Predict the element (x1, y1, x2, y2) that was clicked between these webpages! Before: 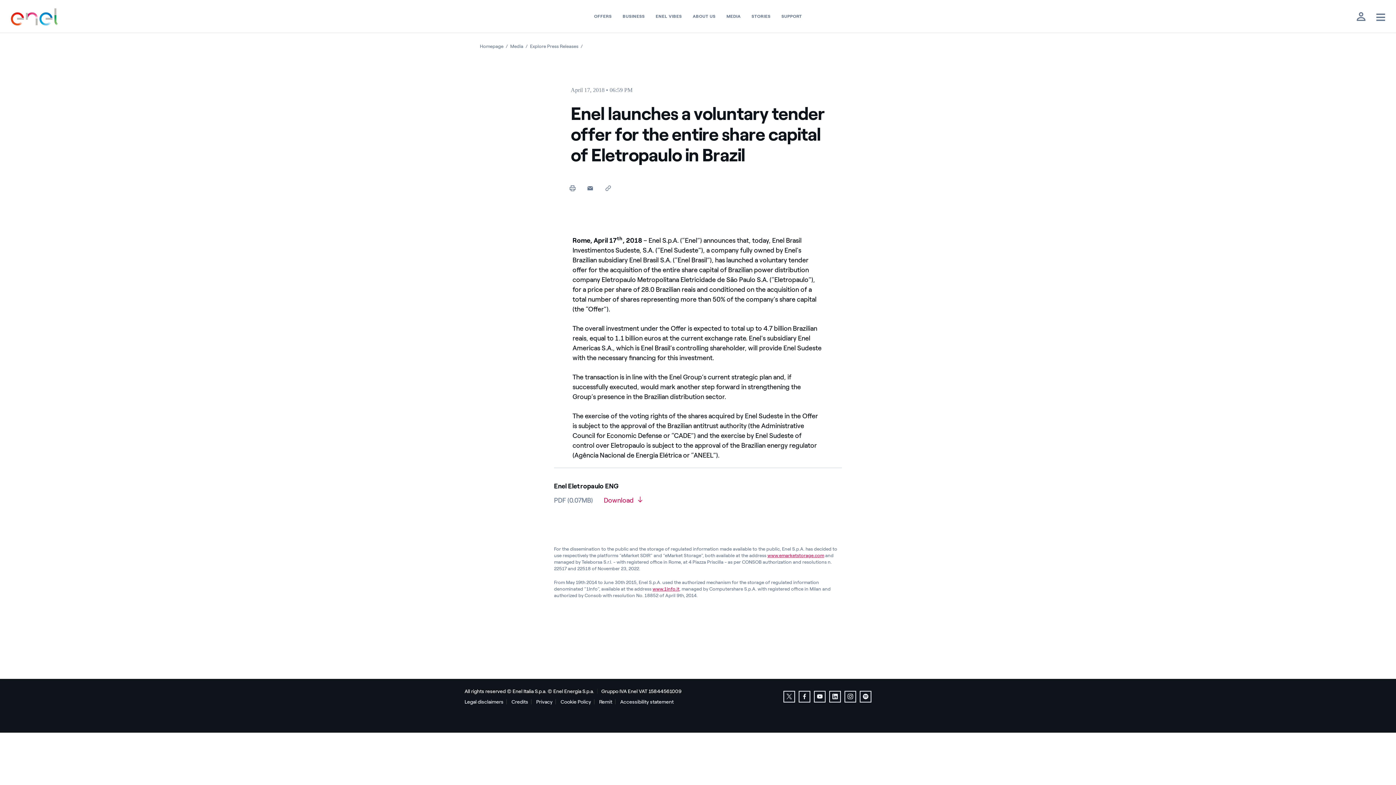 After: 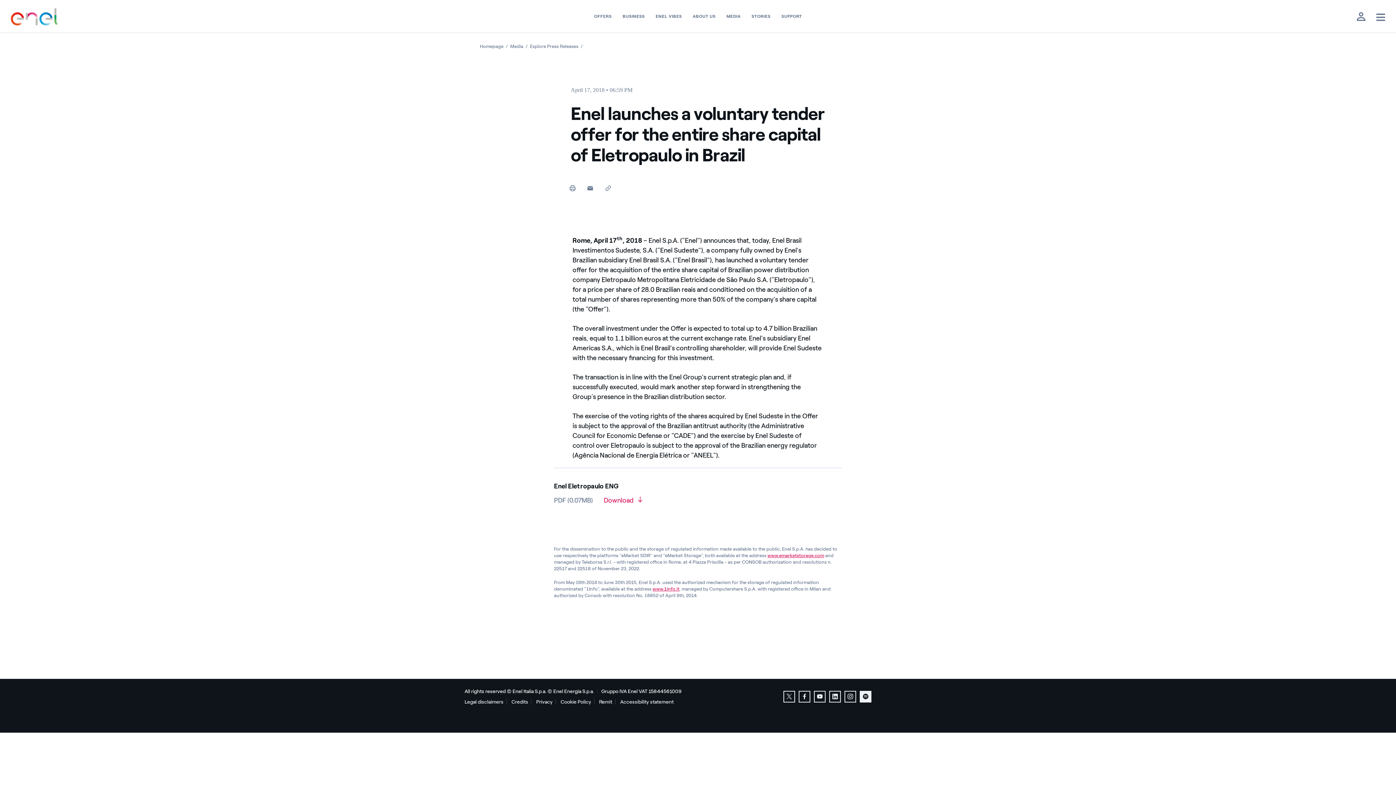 Action: label: Spotify bbox: (860, 691, 871, 702)